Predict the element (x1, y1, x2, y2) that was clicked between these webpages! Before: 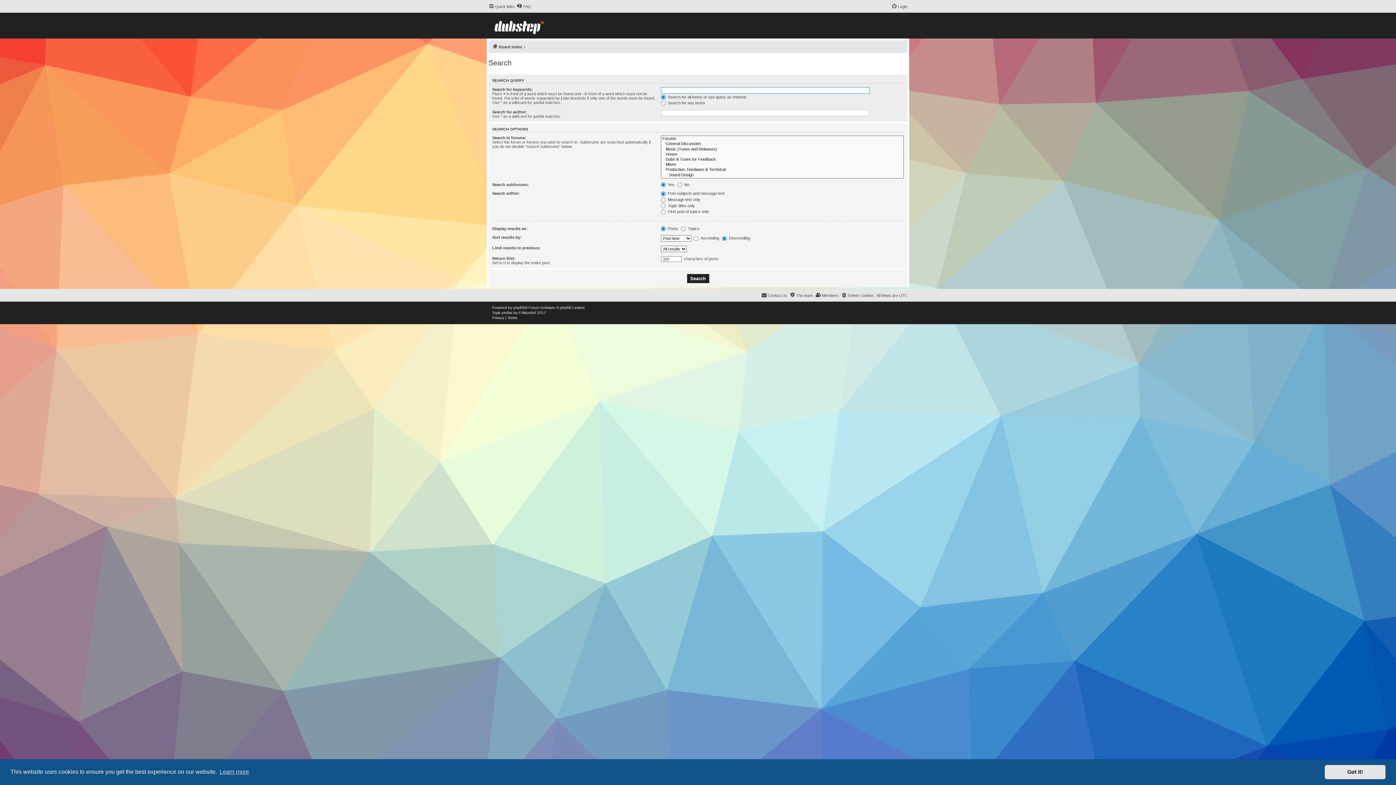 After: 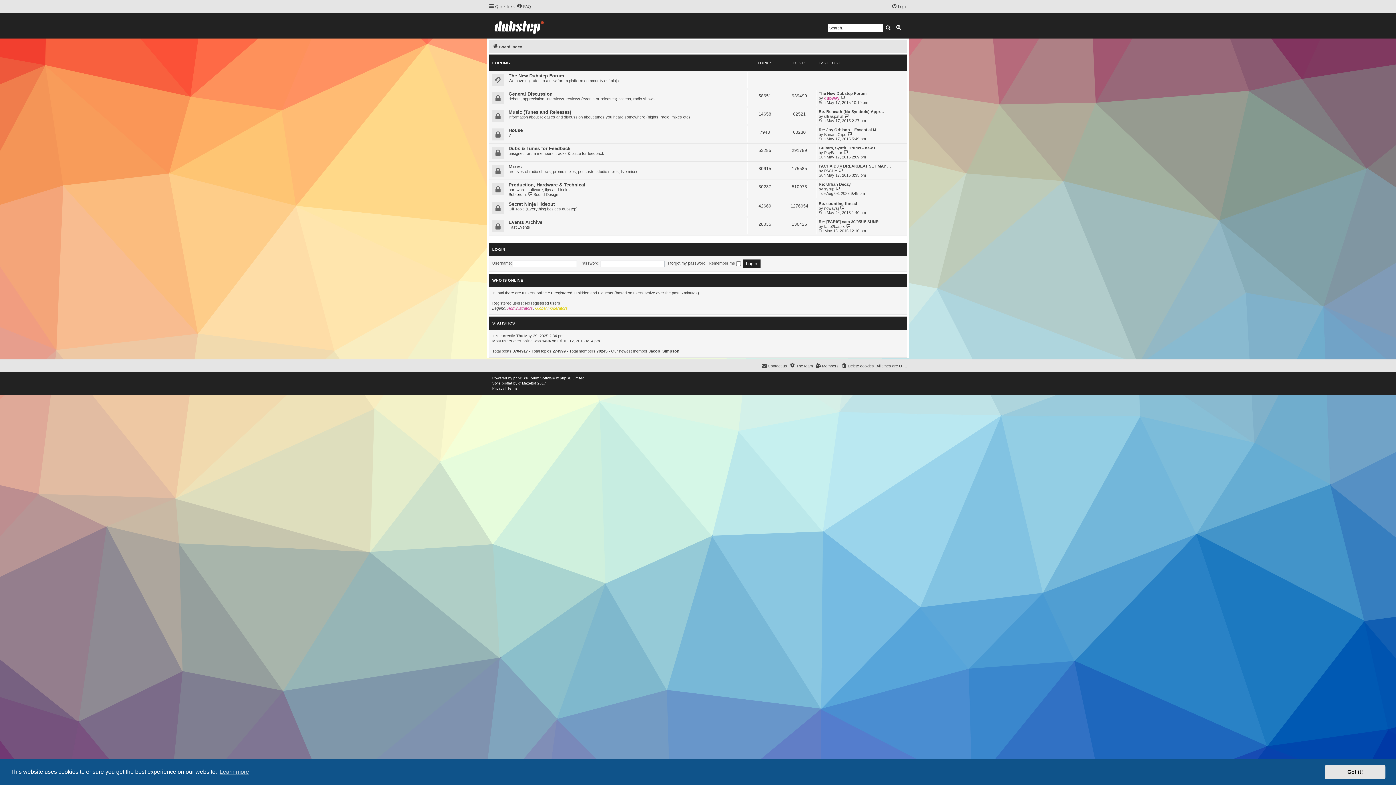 Action: label: Board index bbox: (492, 42, 522, 51)